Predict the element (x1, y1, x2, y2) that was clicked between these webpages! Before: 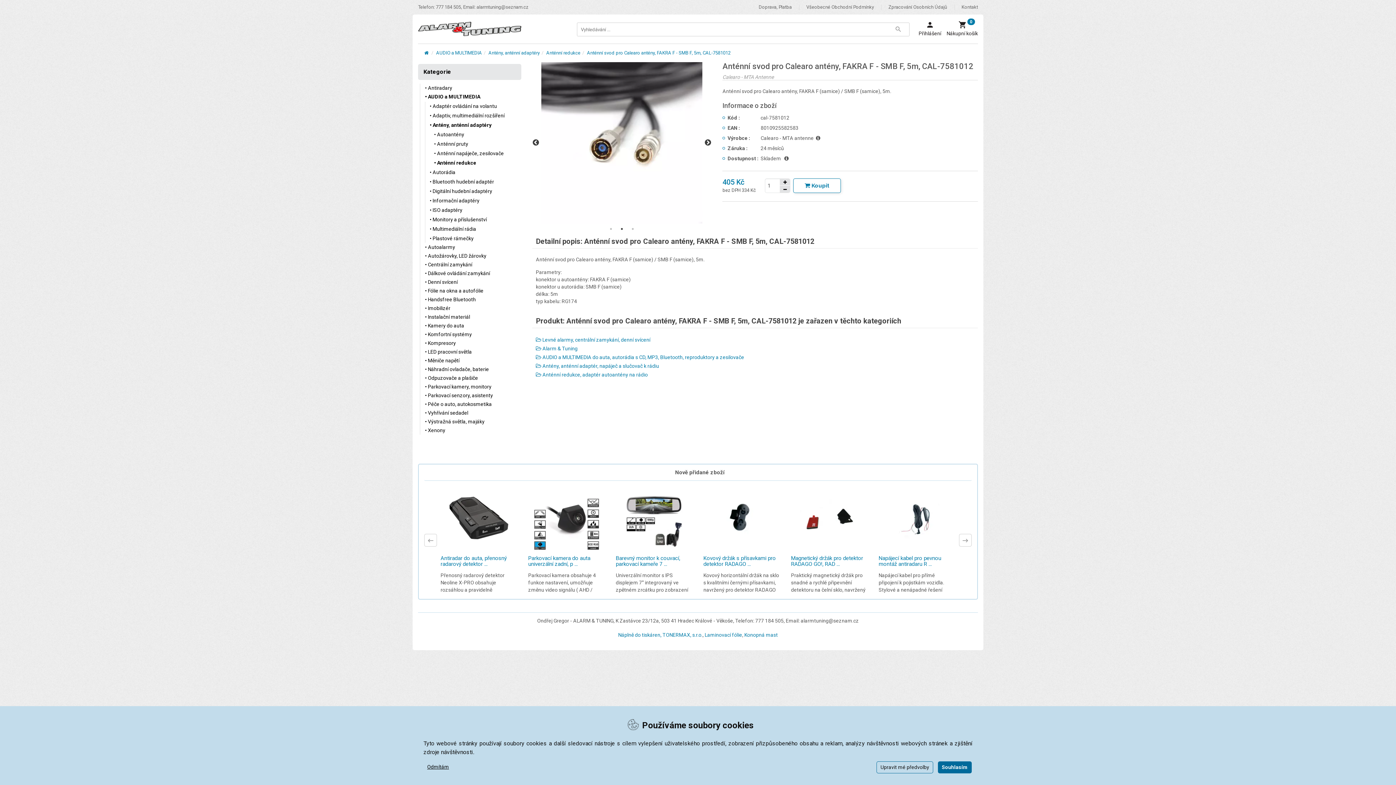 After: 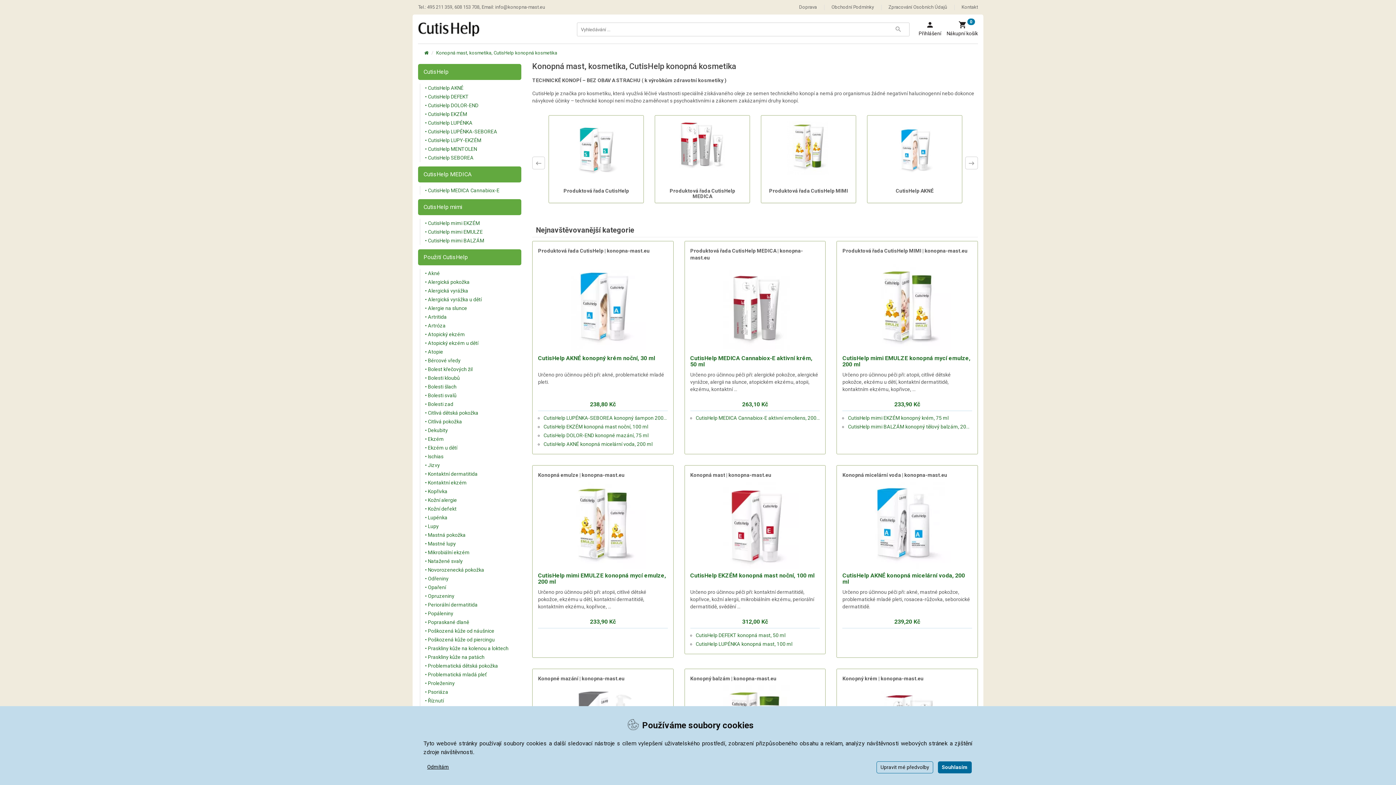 Action: bbox: (744, 632, 778, 638) label: Konopná mast